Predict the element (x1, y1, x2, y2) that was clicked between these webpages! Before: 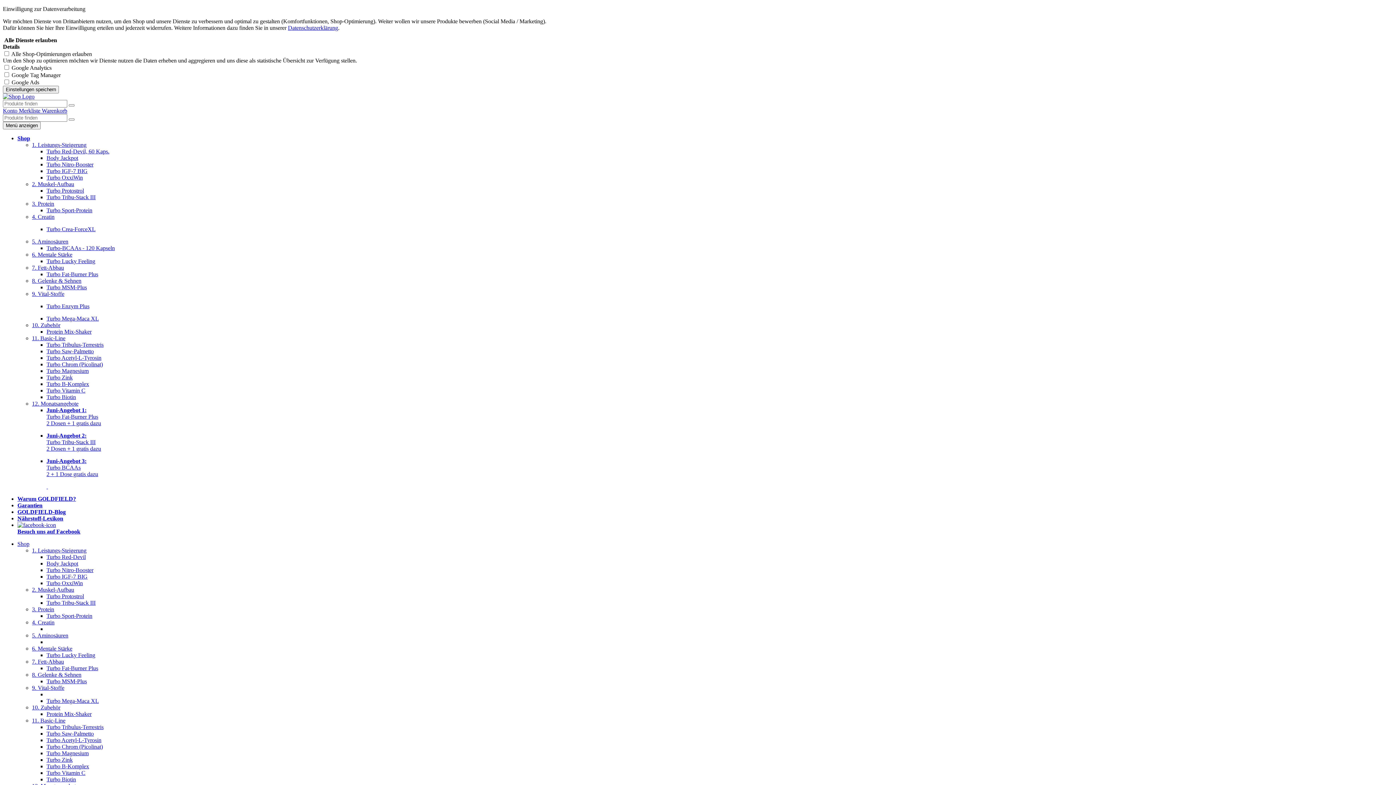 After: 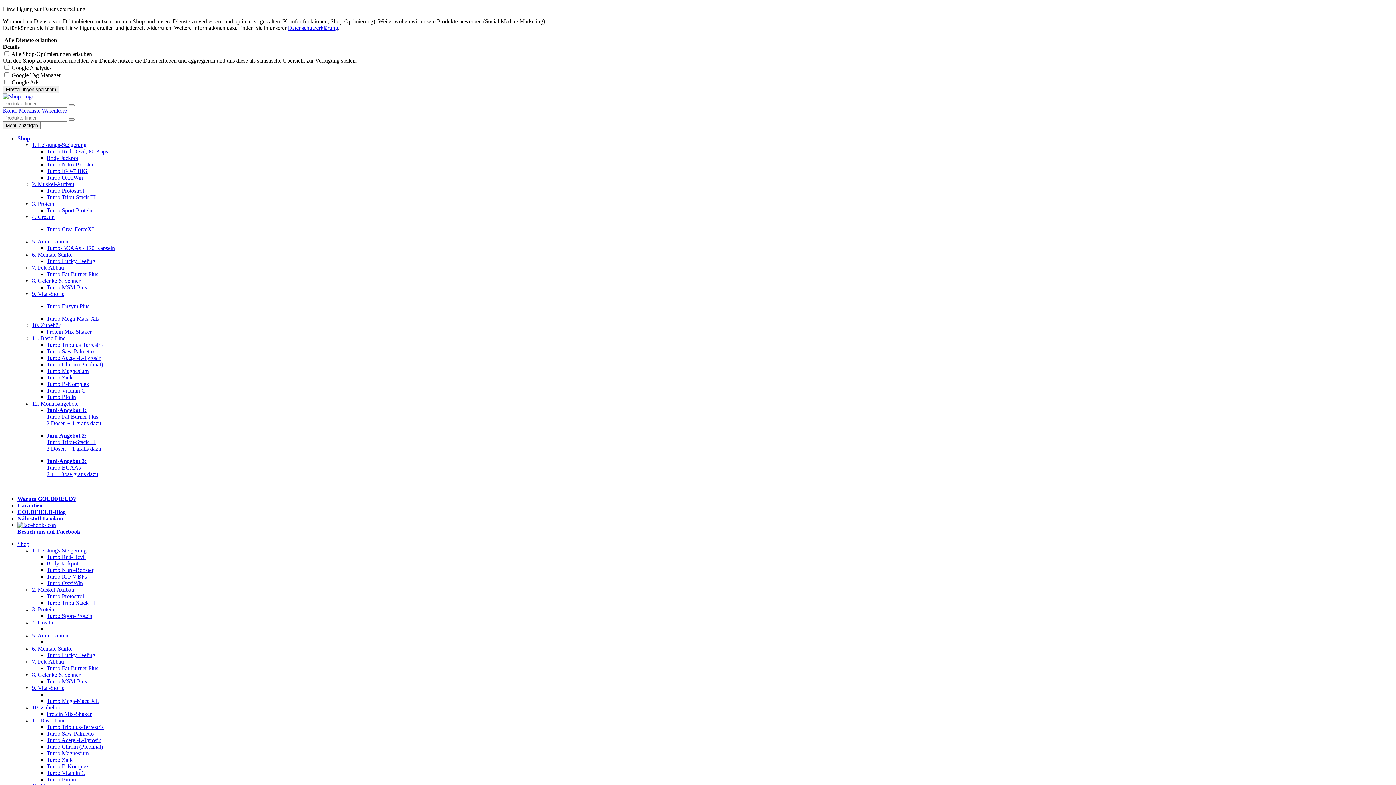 Action: bbox: (46, 665, 98, 671) label: Turbo Fat-Burner Plus